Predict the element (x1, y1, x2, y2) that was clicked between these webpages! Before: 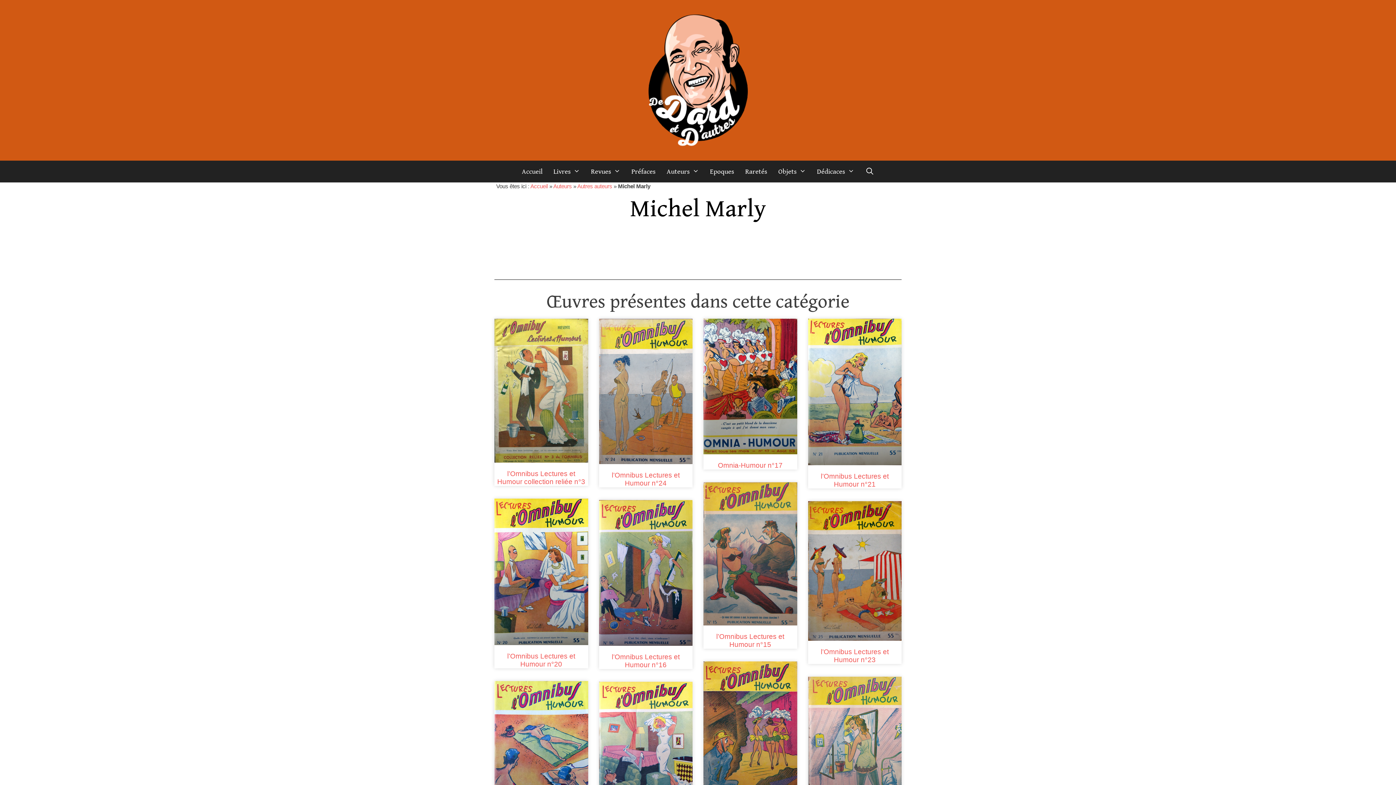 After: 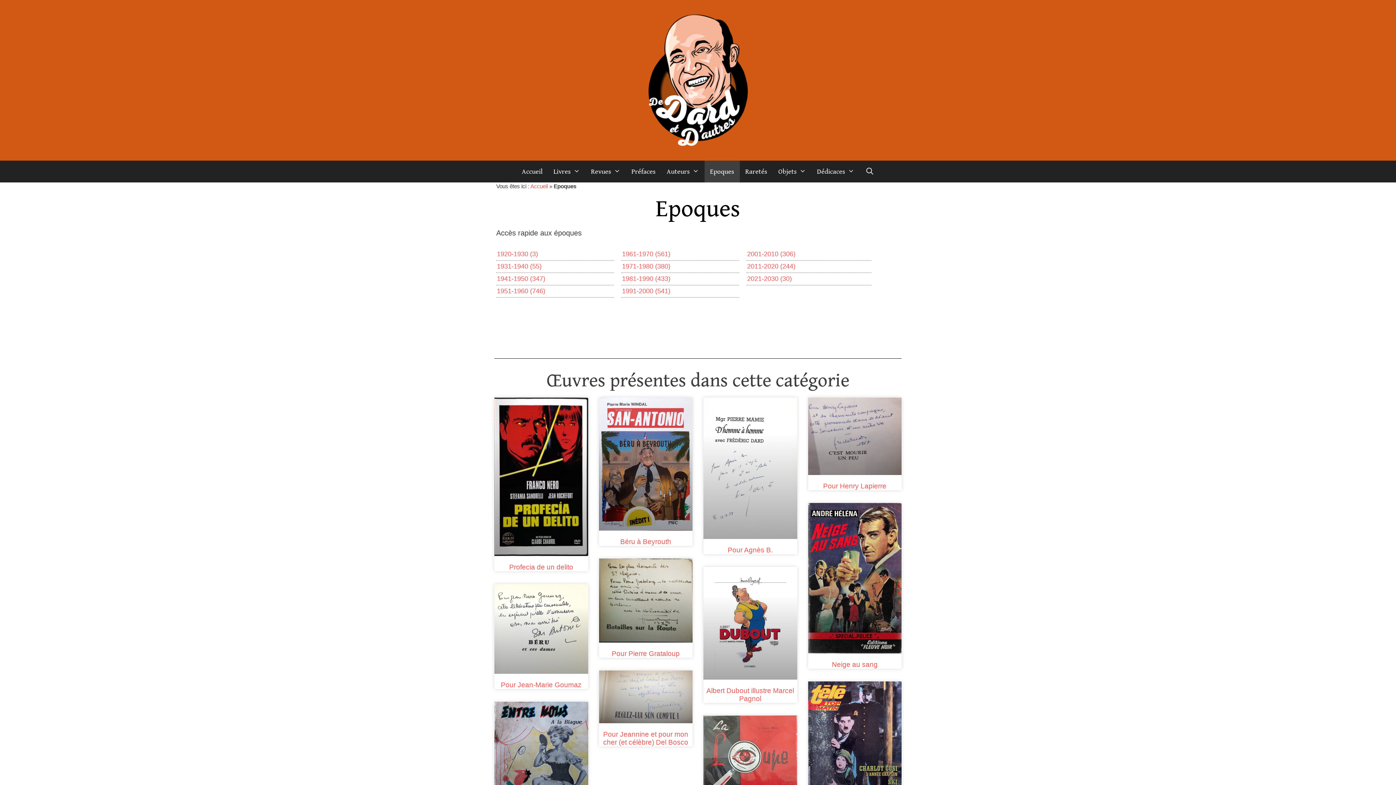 Action: label: Epoques bbox: (704, 160, 739, 182)